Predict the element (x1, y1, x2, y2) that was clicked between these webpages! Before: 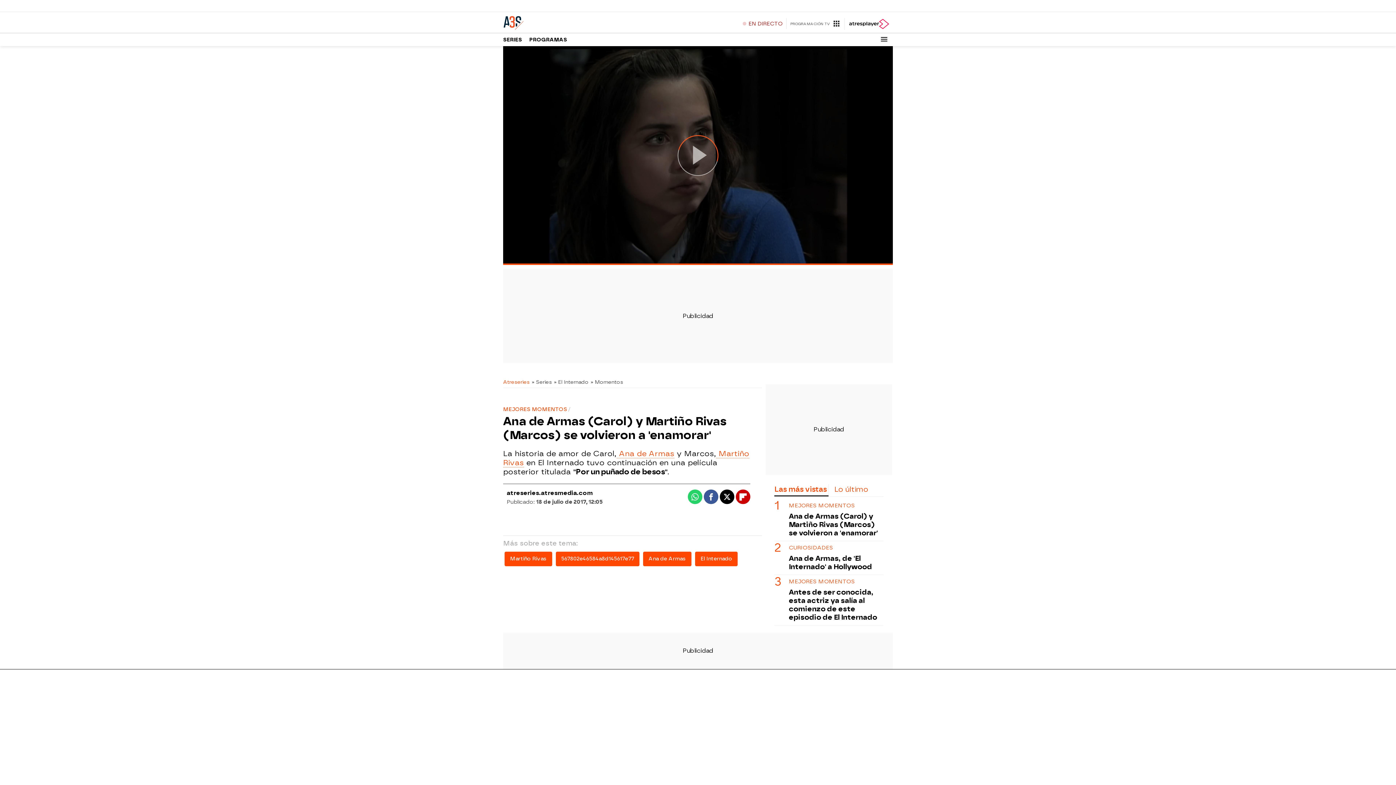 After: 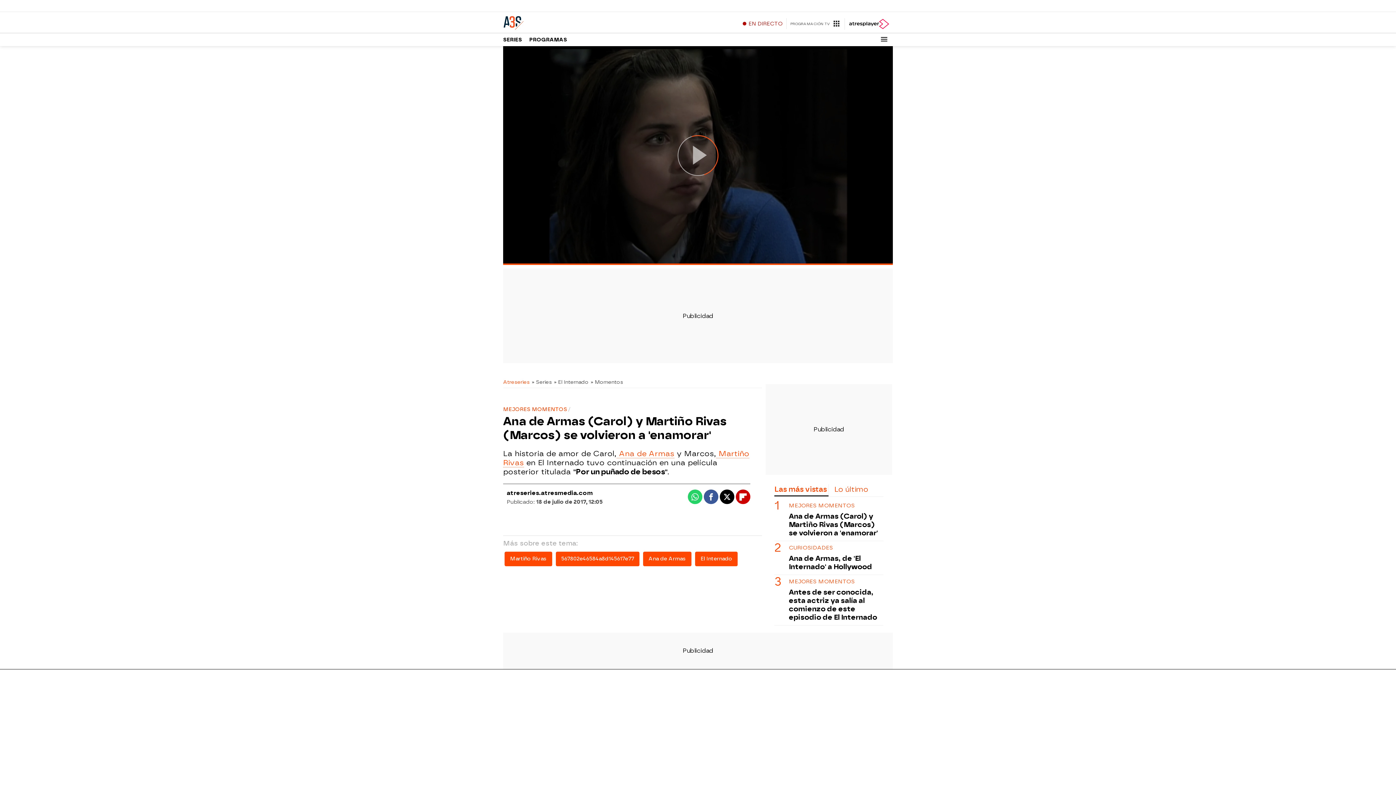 Action: bbox: (736, 489, 750, 504) label: Flipboard